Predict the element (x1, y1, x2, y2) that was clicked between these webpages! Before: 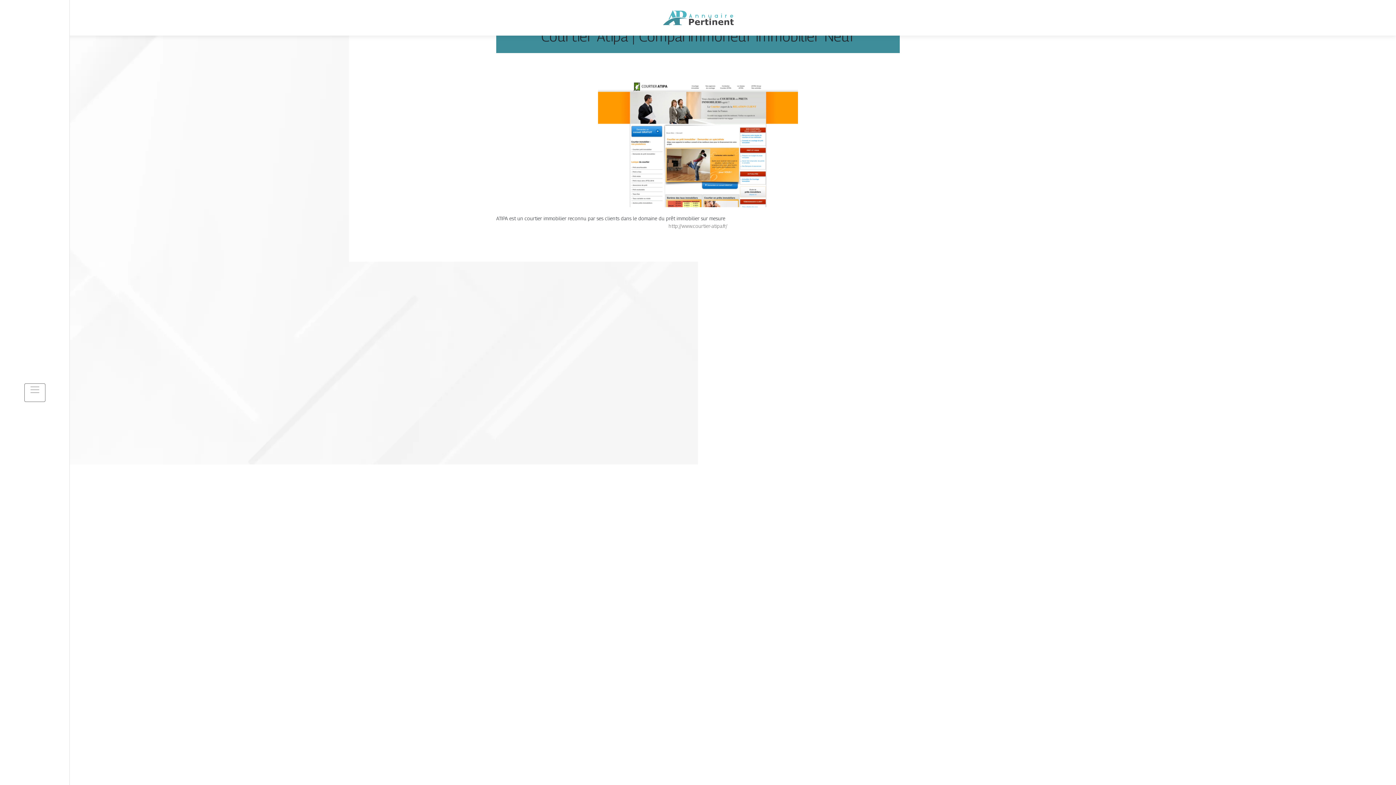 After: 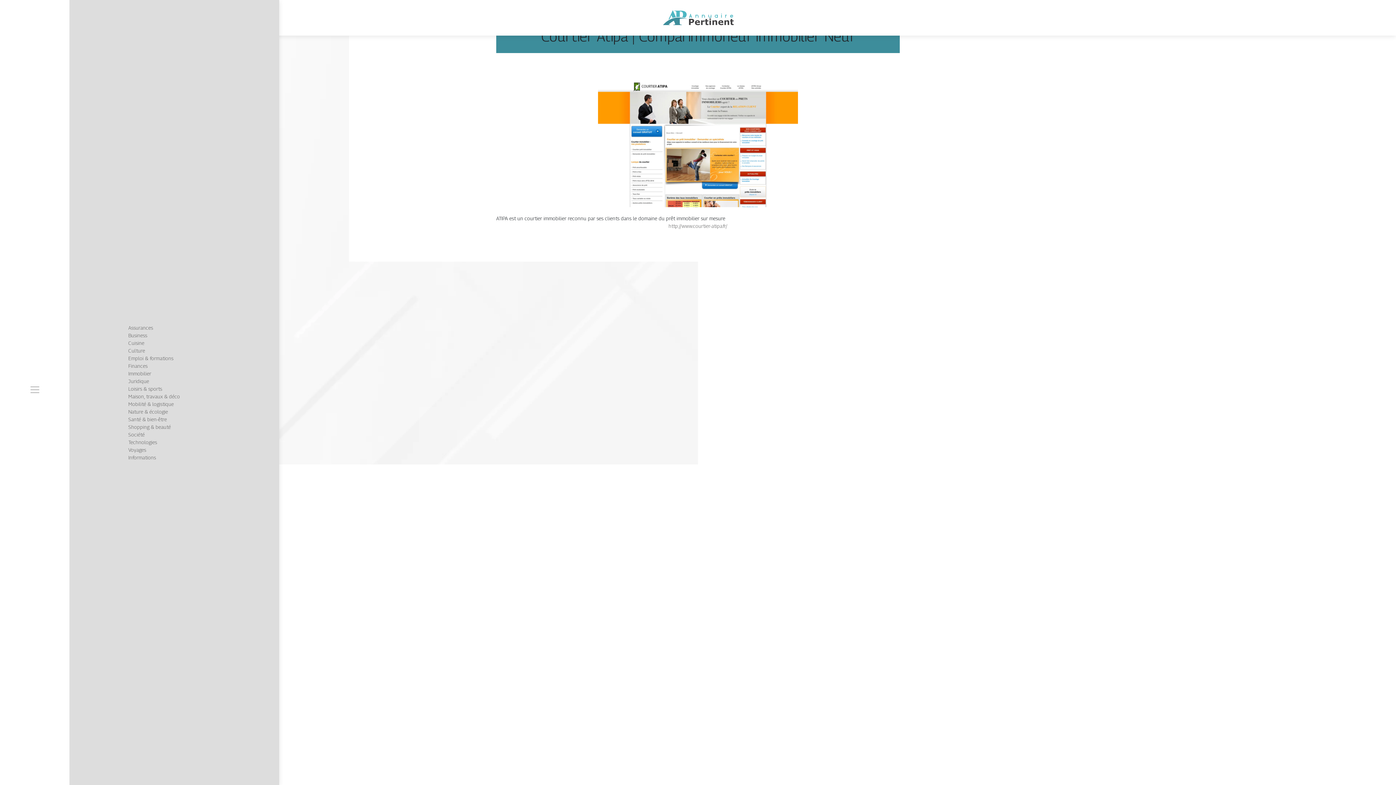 Action: bbox: (24, 383, 45, 402)